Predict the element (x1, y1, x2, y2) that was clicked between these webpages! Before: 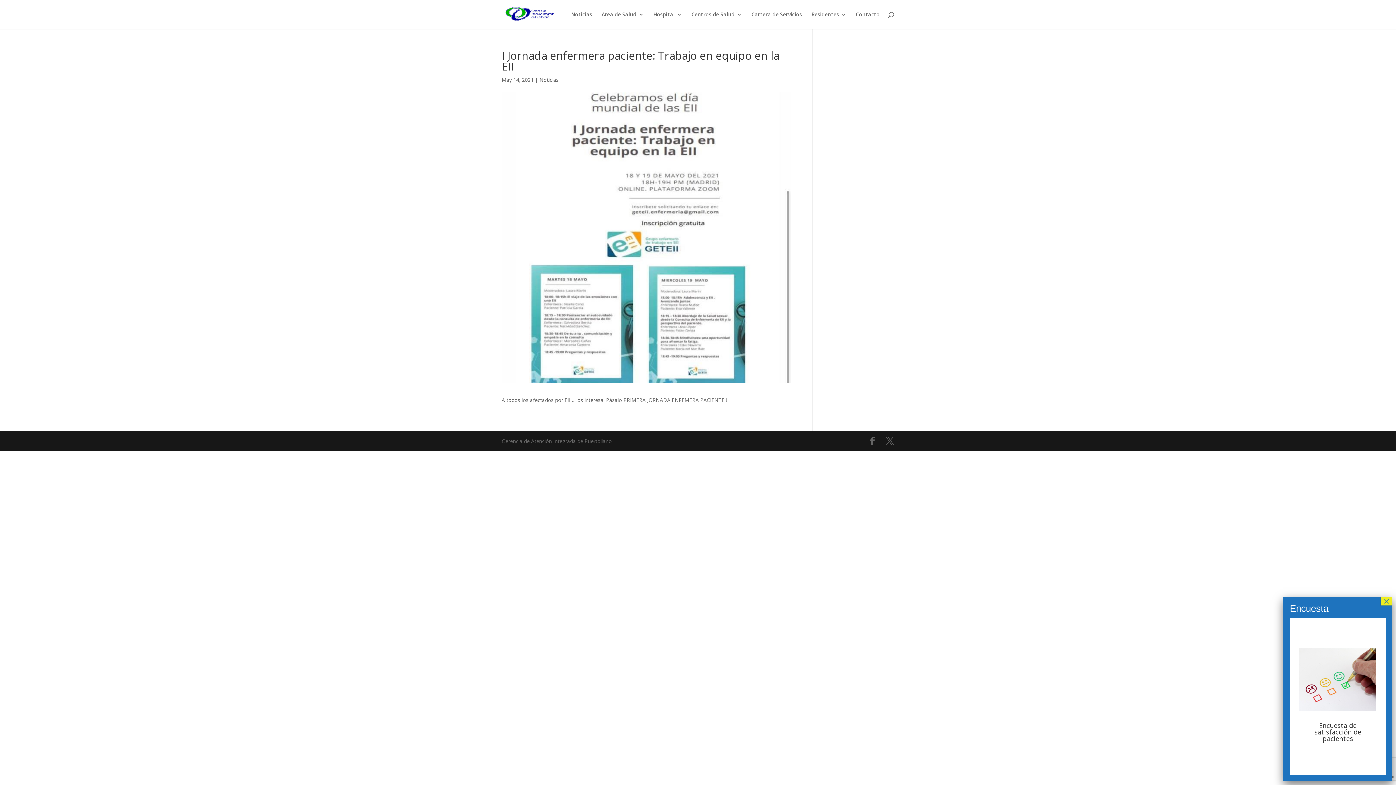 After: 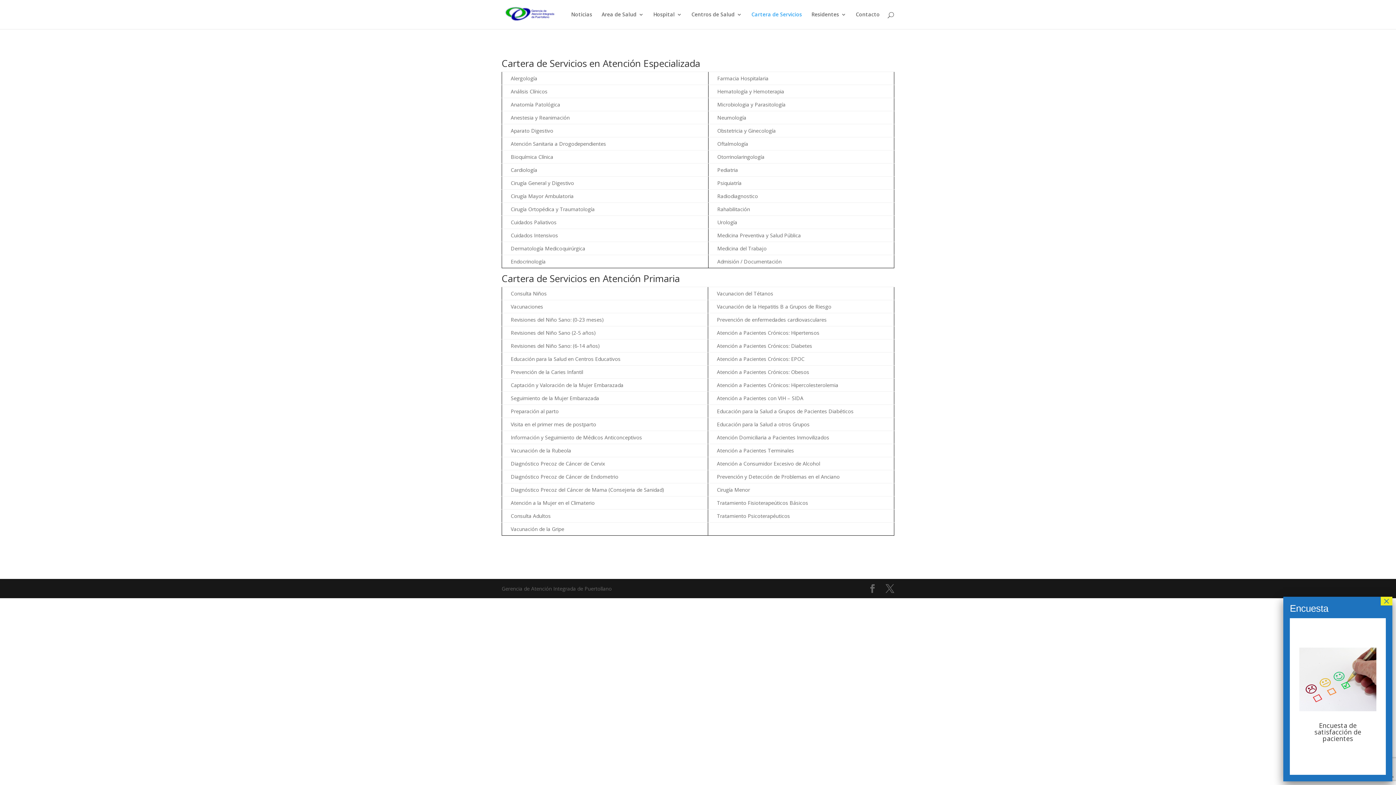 Action: bbox: (751, 12, 802, 29) label: Cartera de Servicios